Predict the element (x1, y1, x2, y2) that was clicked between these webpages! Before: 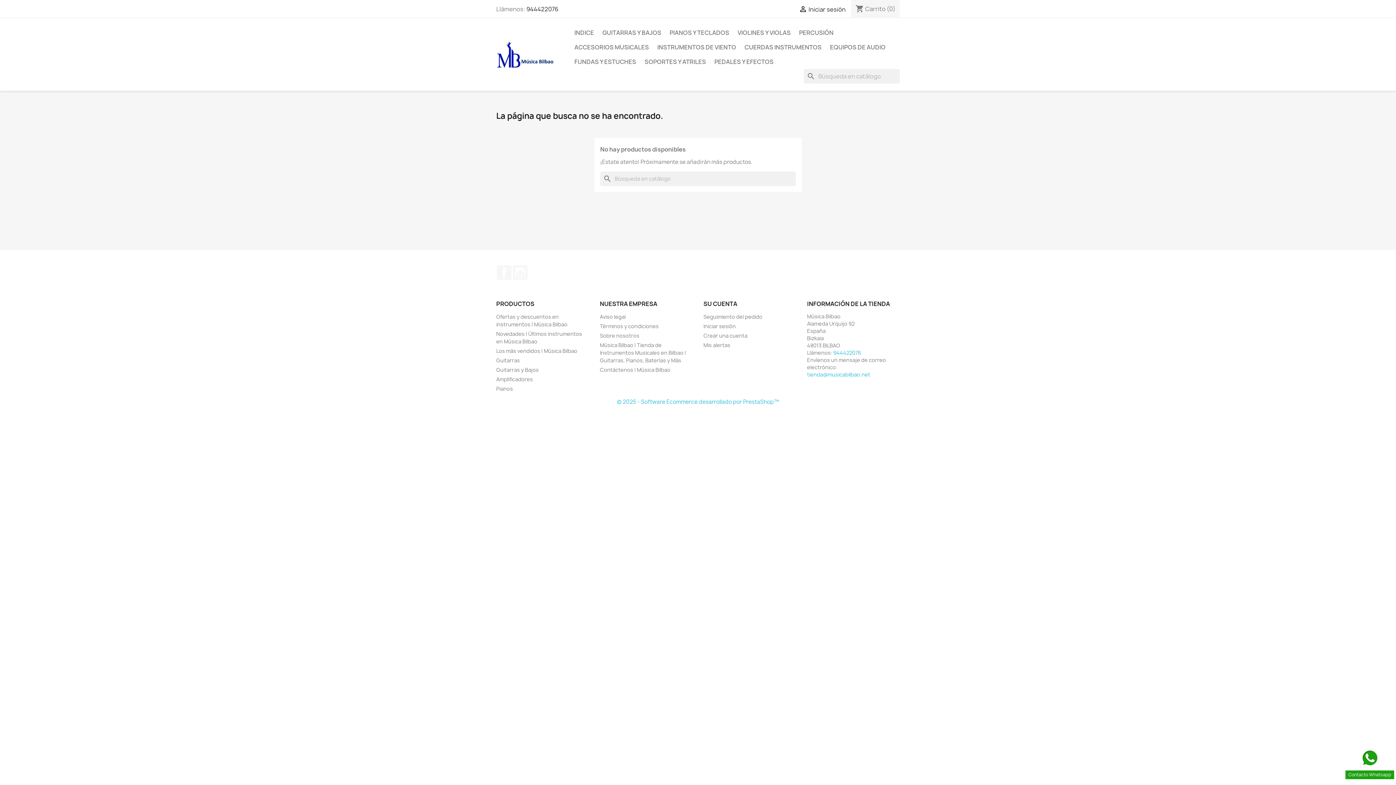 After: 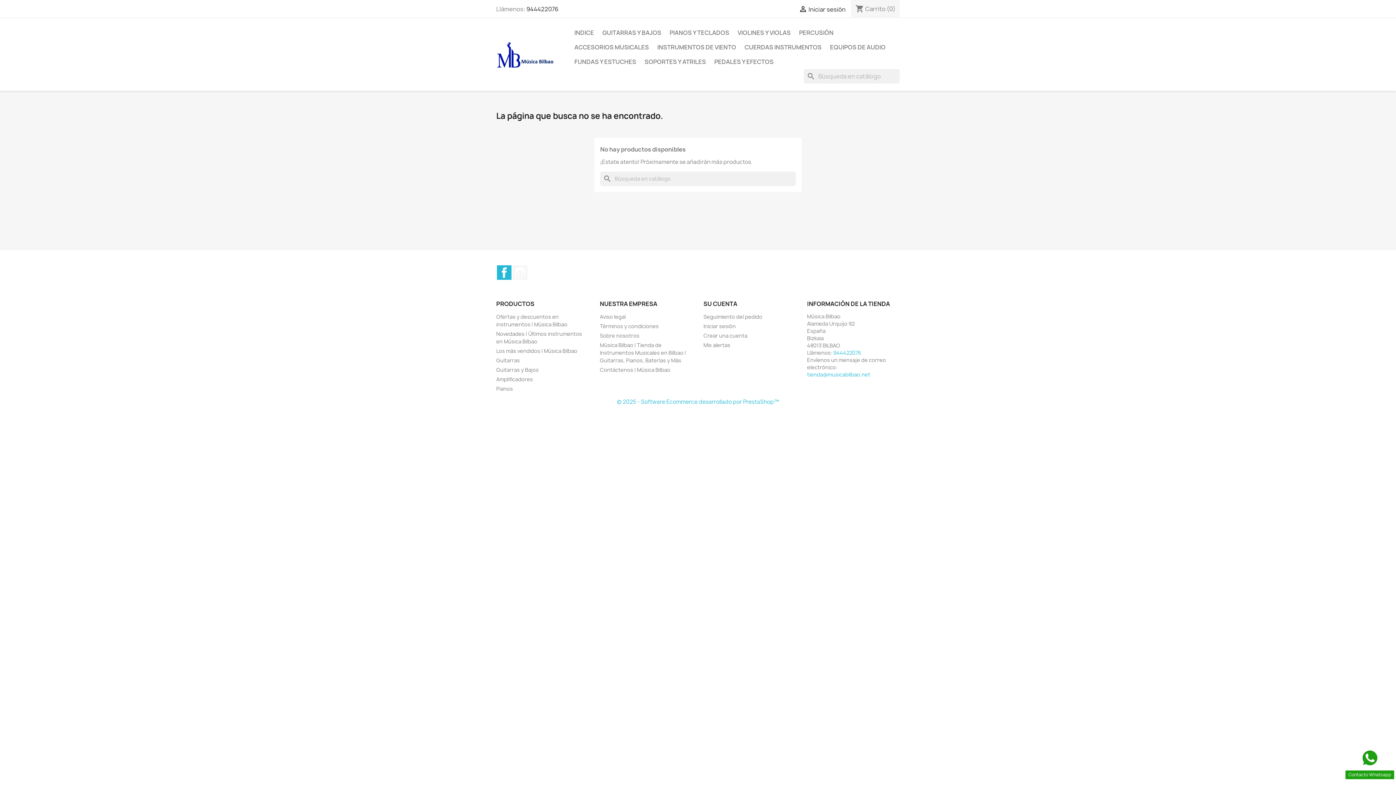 Action: bbox: (497, 265, 511, 280) label: Facebook